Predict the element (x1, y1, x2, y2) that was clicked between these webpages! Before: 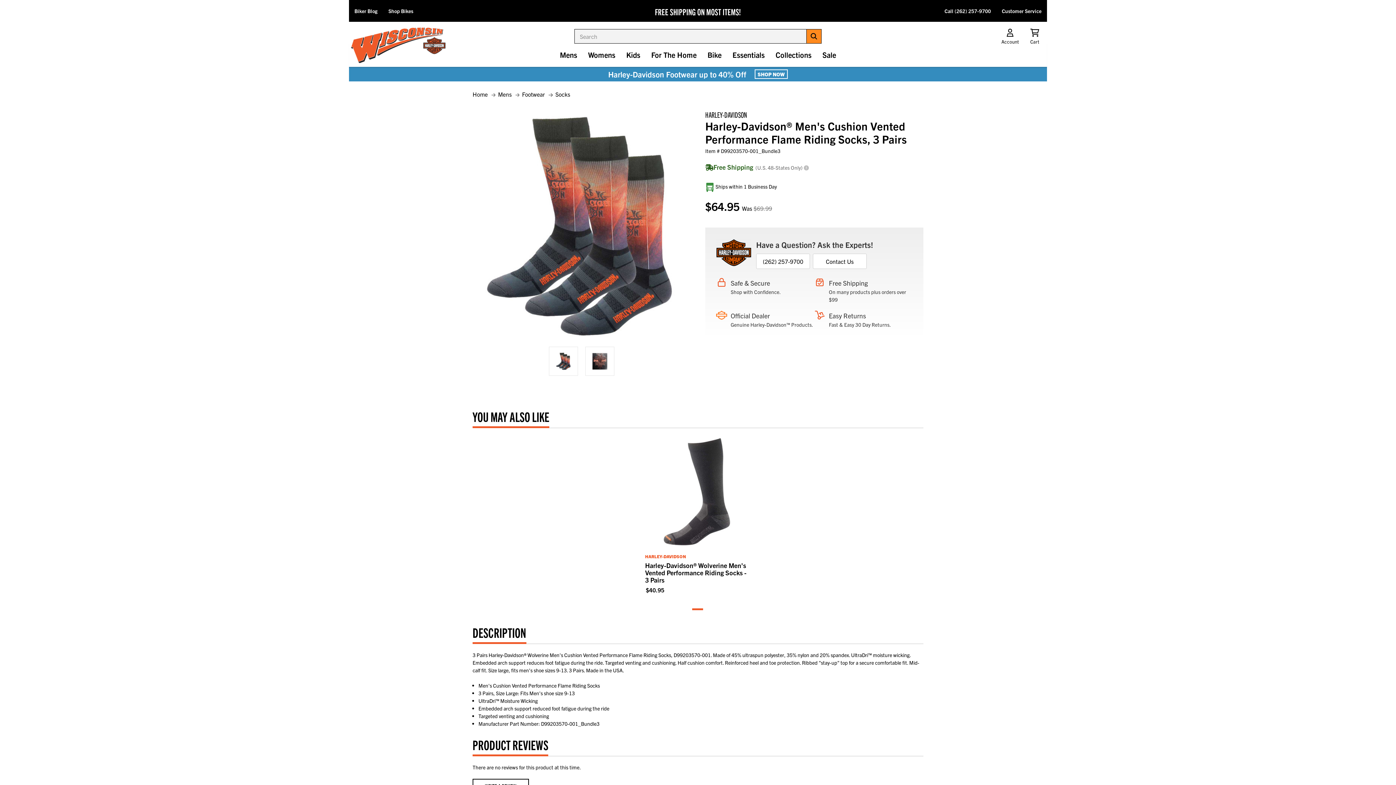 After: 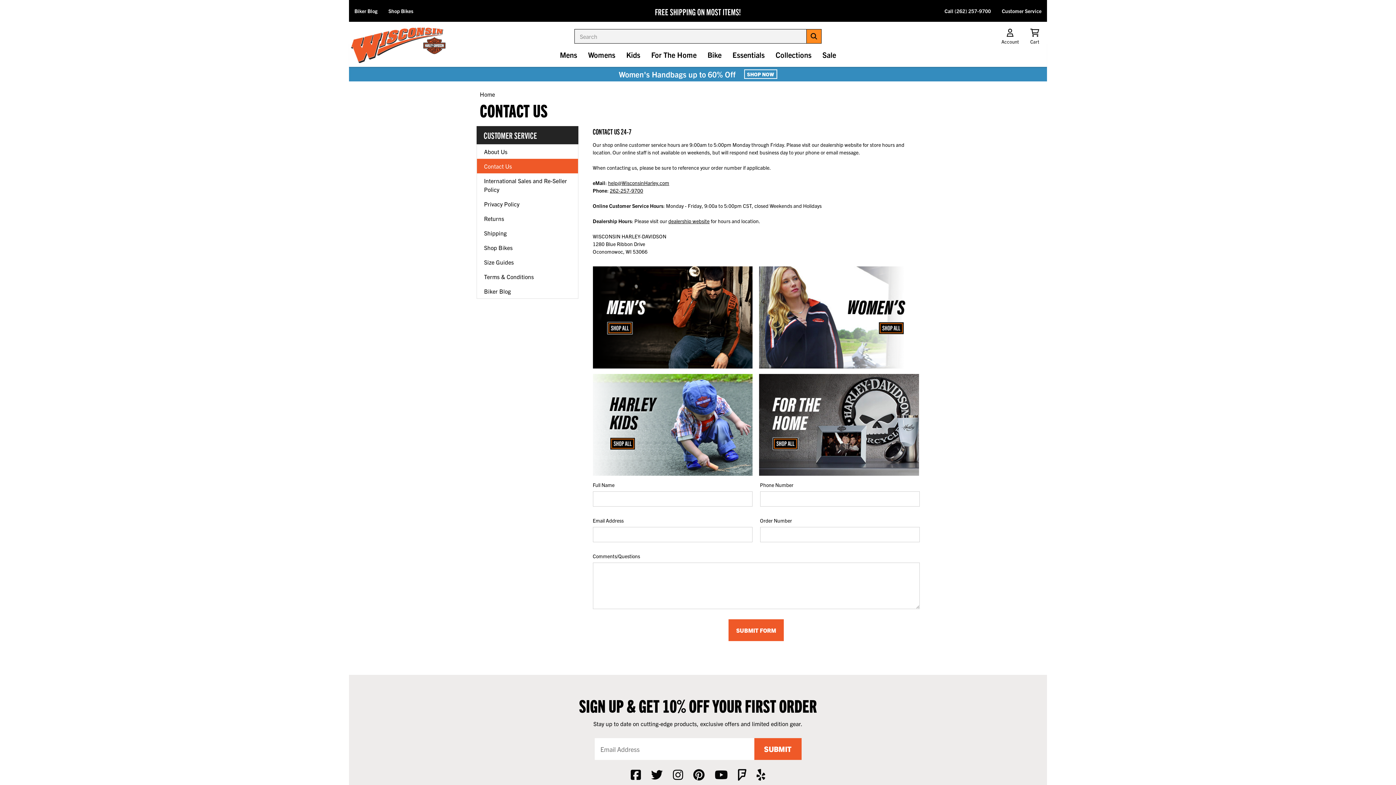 Action: label: Customer Service bbox: (996, 7, 1047, 14)